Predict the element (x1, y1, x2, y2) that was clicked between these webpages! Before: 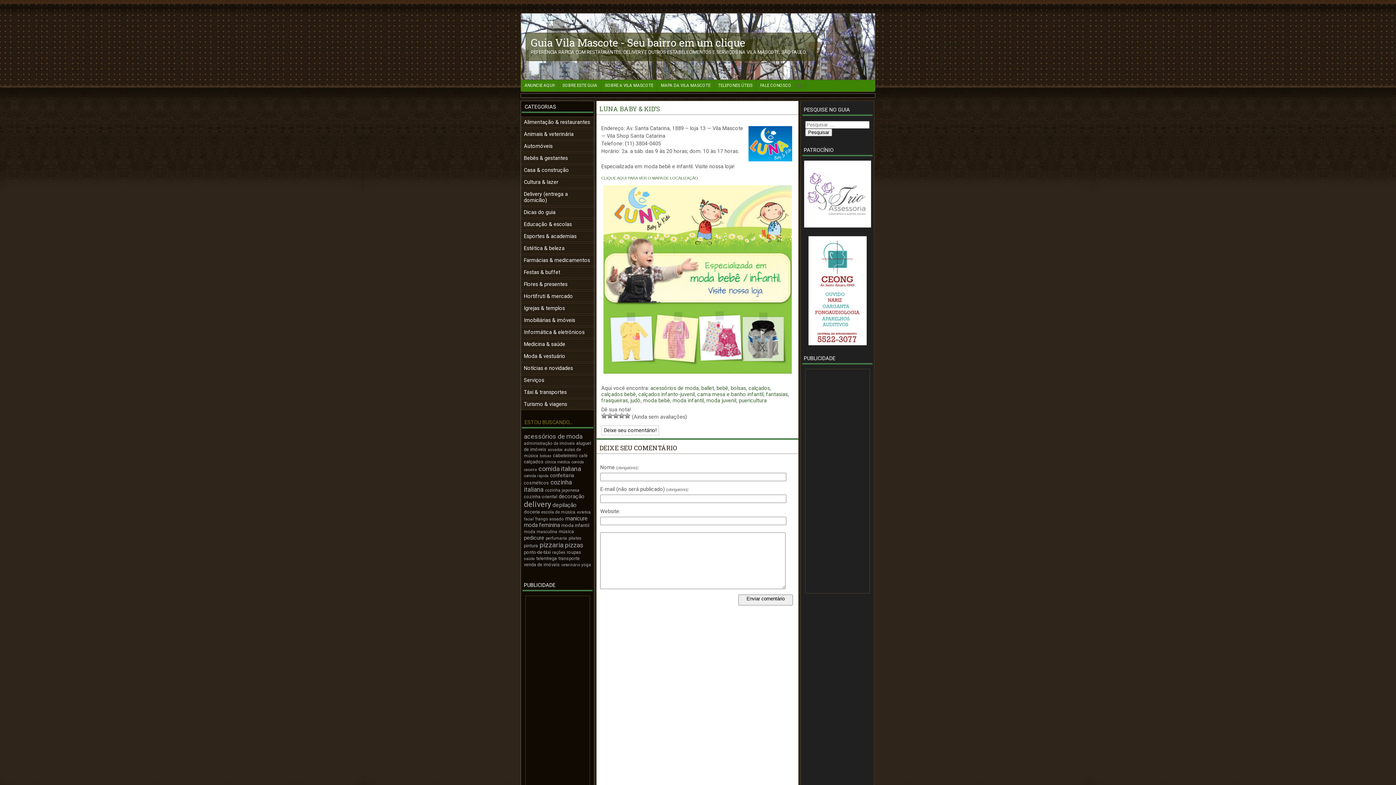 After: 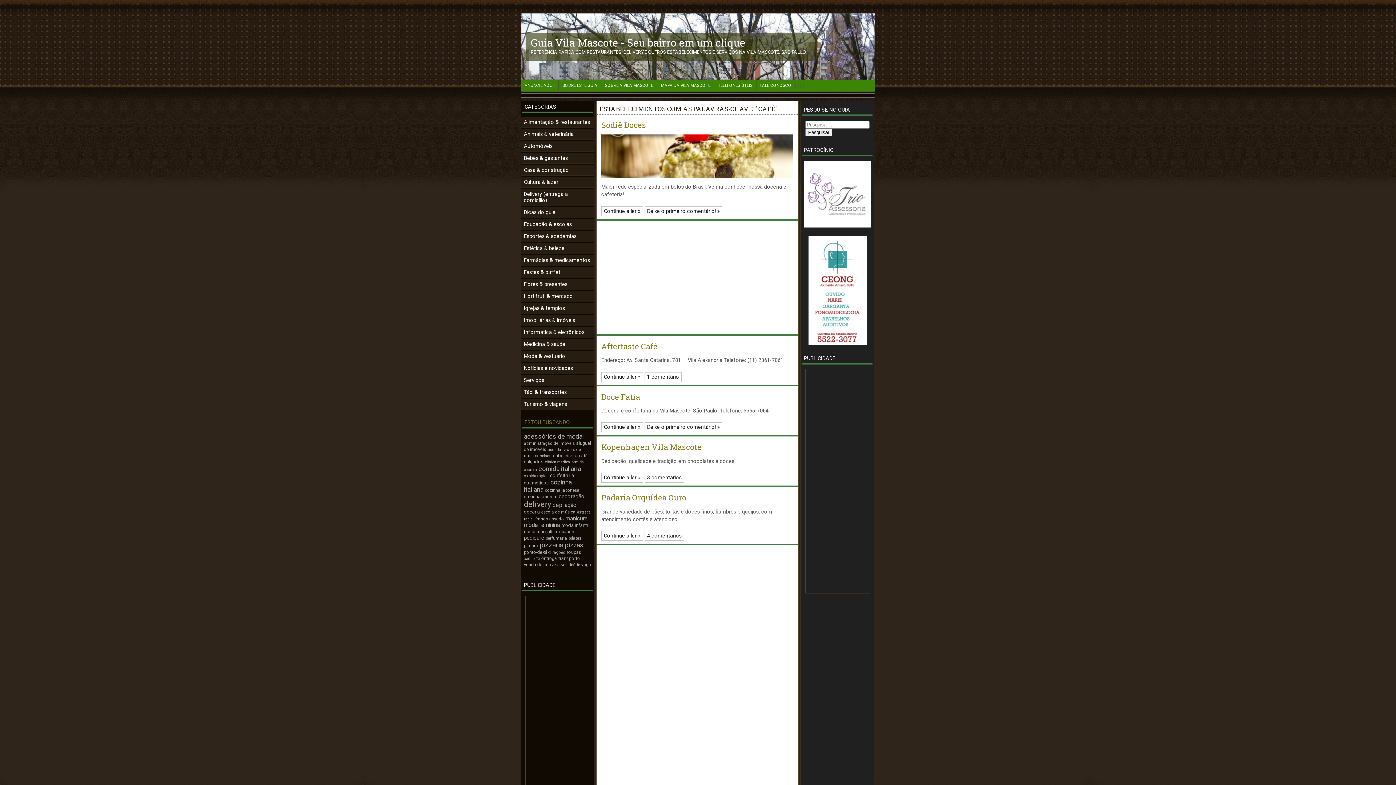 Action: label: café (5 itens) bbox: (579, 453, 587, 458)